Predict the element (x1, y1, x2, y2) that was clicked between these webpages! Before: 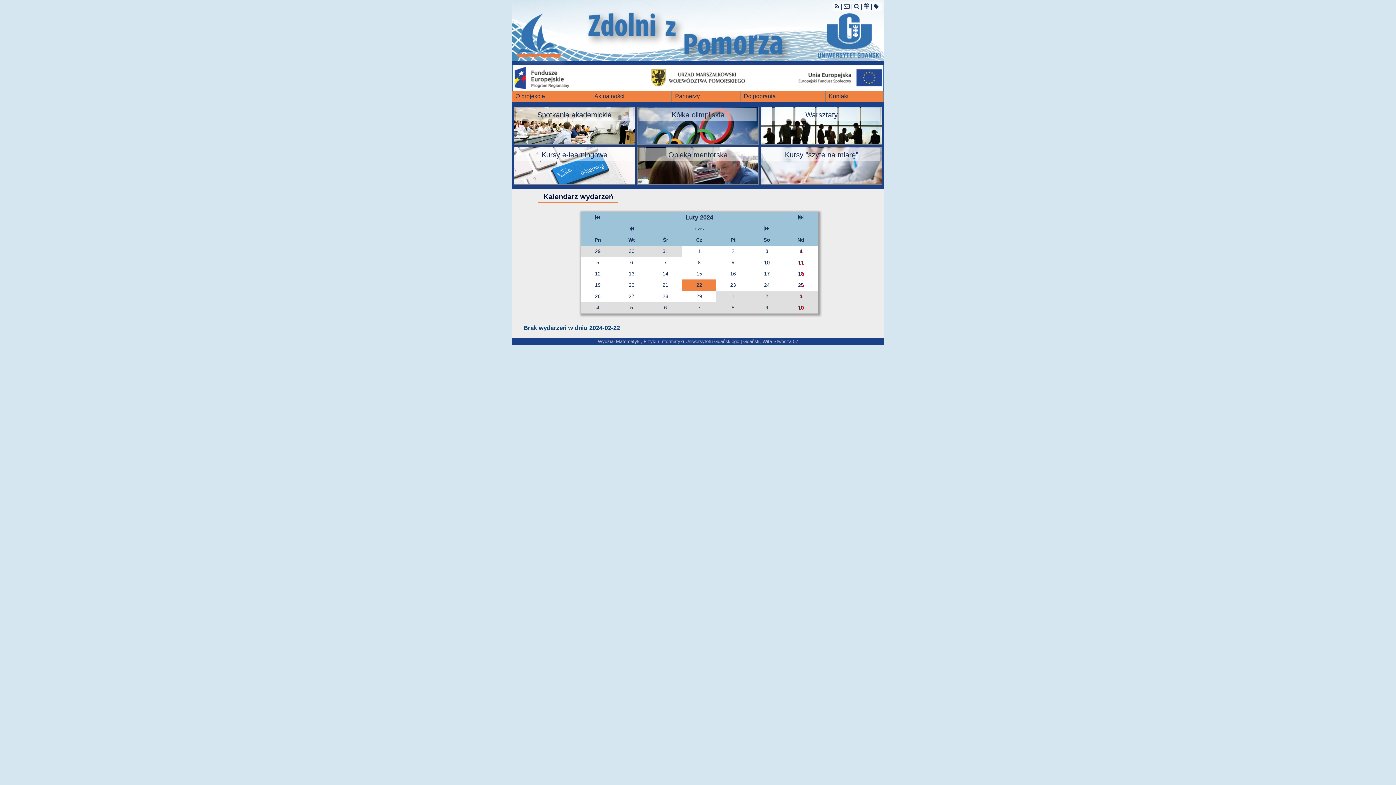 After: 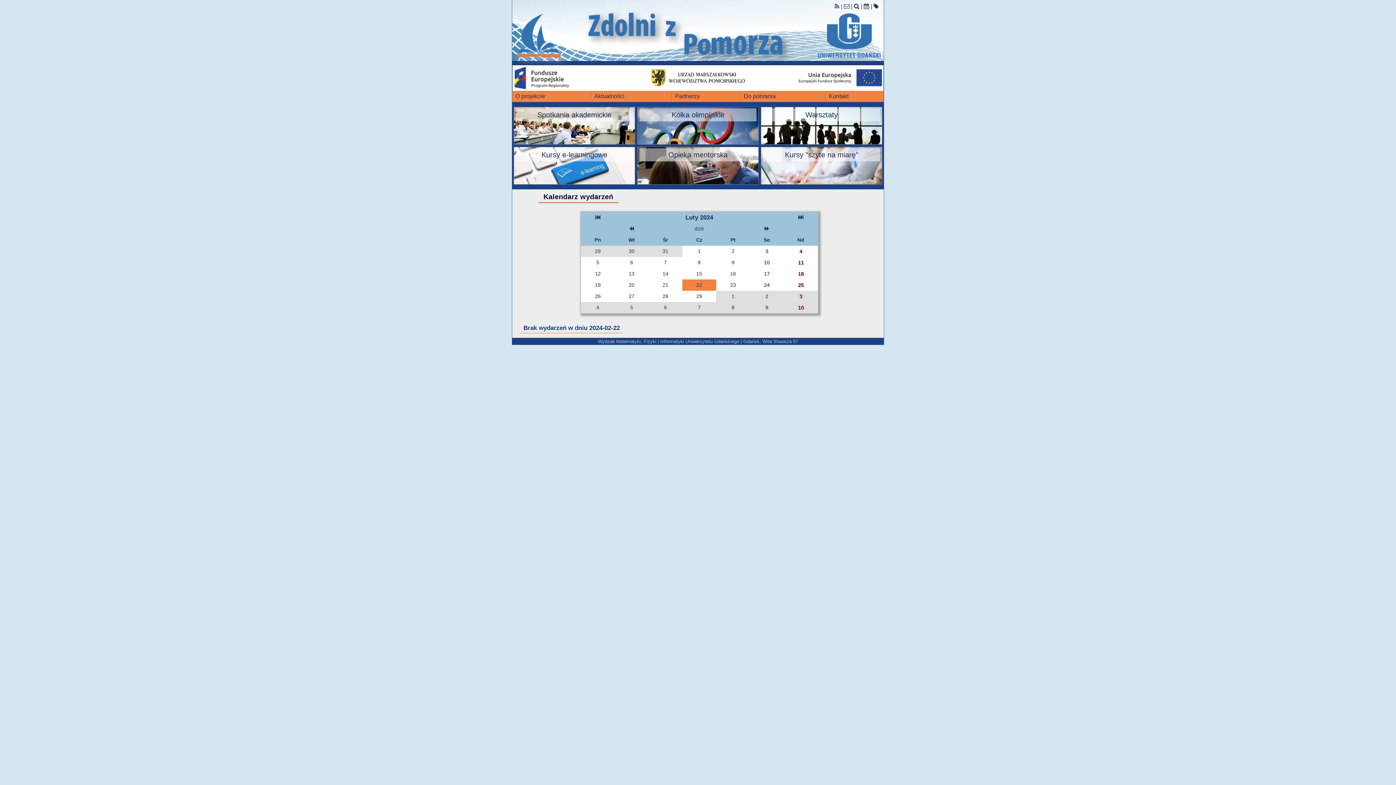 Action: bbox: (684, 281, 714, 289) label: 22